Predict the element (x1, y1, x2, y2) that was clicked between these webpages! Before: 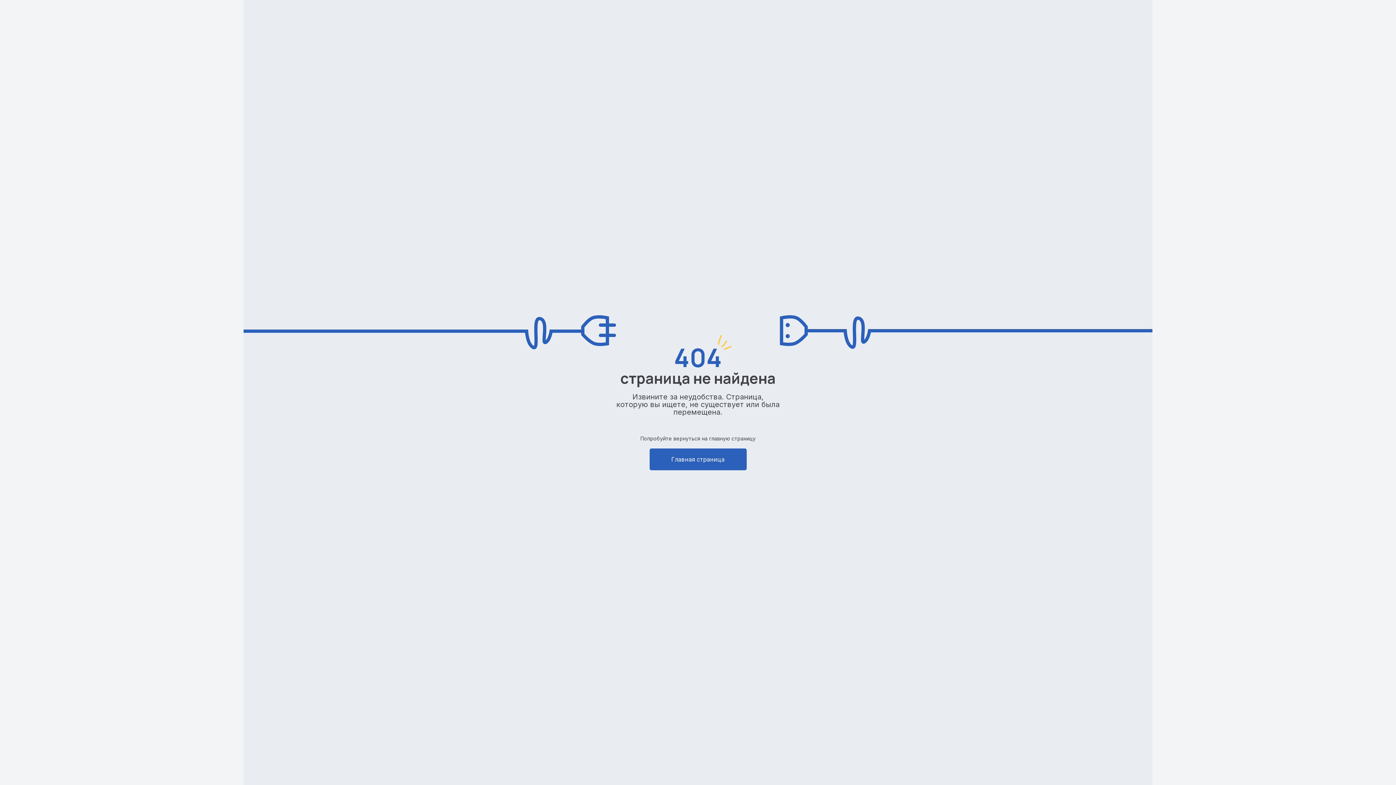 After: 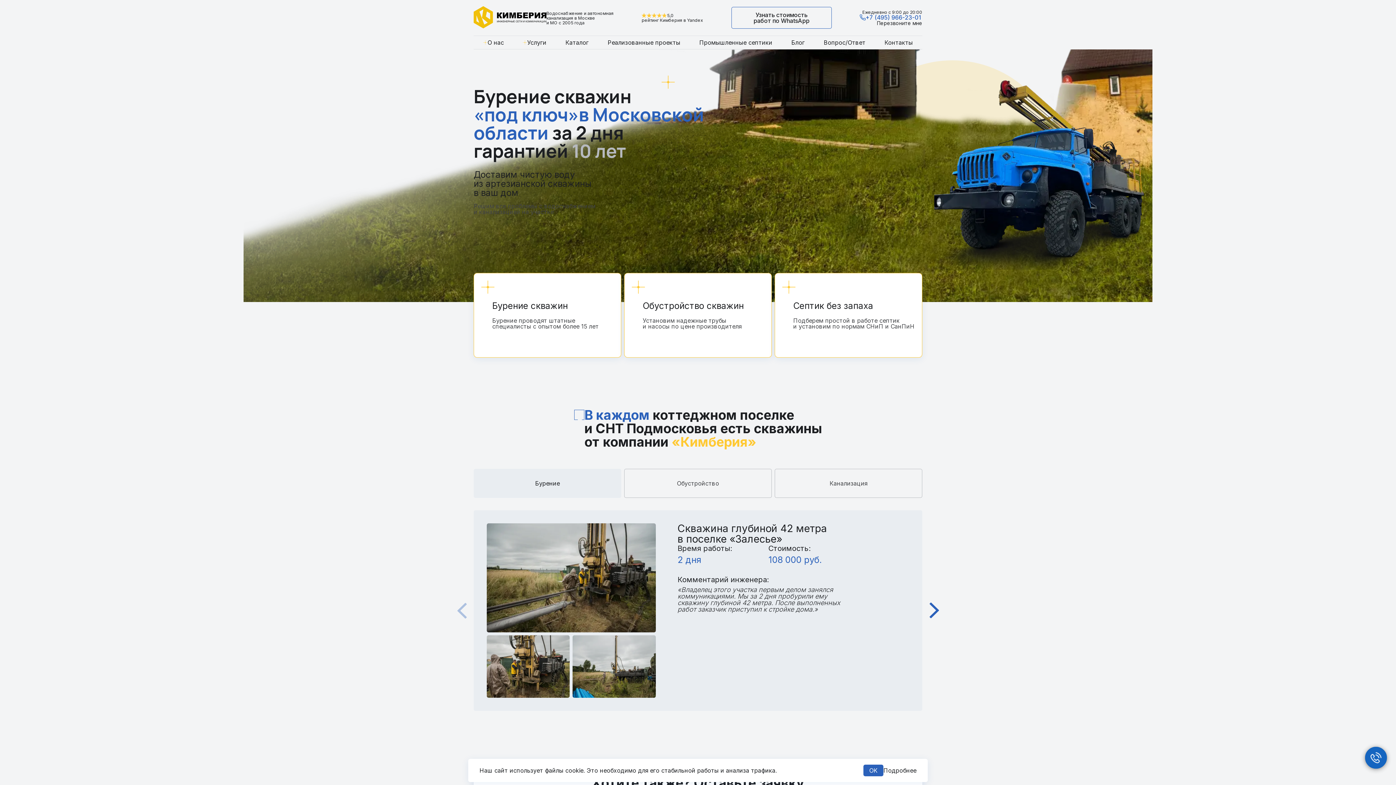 Action: label: Главная страница bbox: (649, 448, 746, 470)